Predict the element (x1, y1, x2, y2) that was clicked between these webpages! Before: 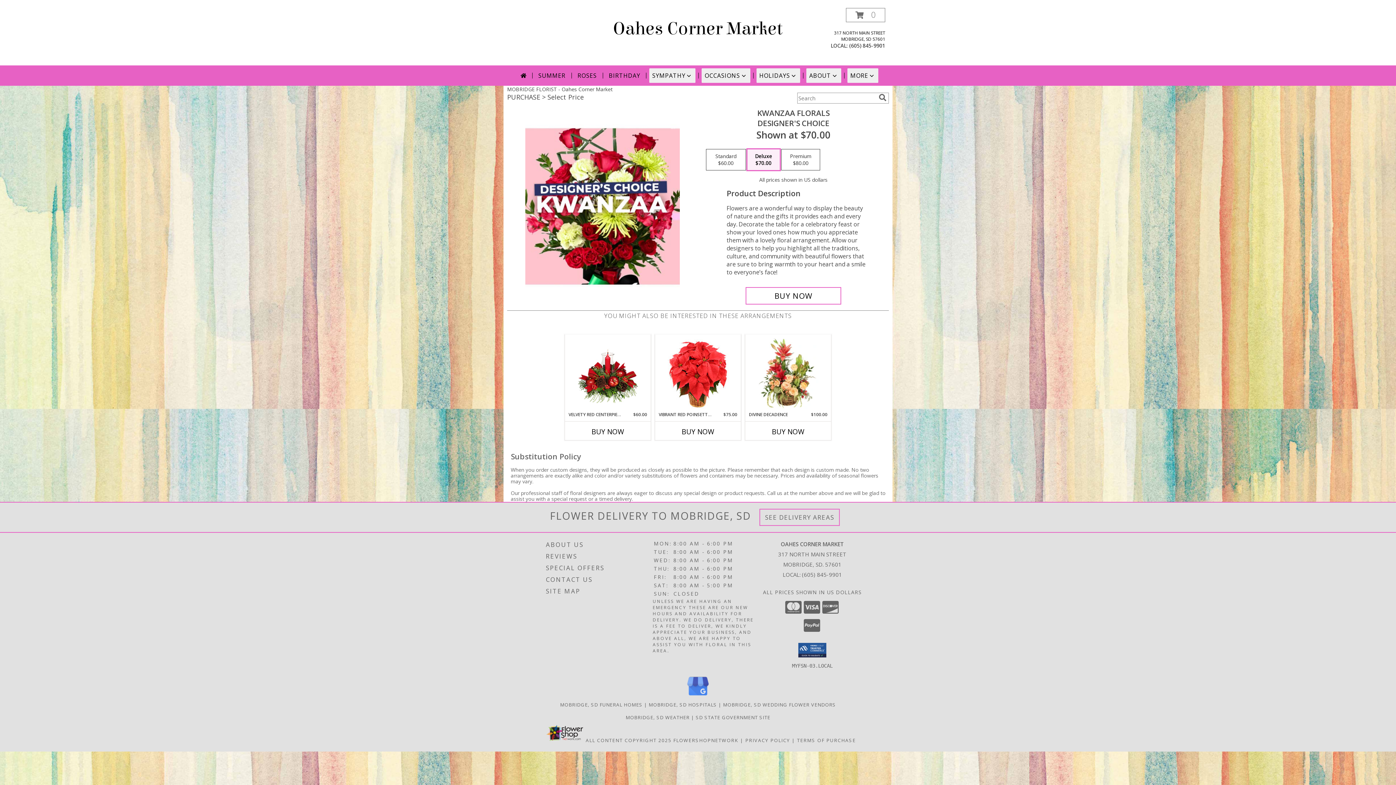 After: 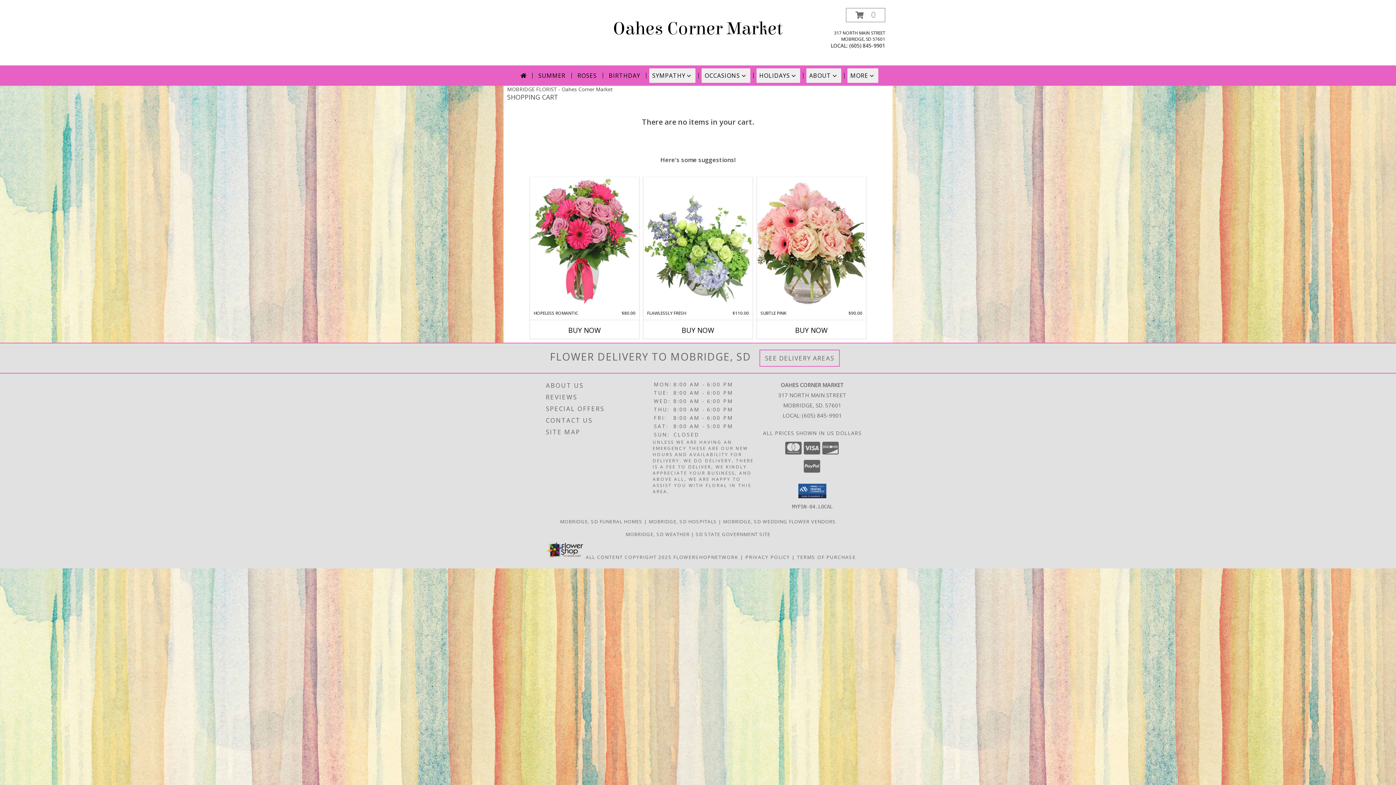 Action: bbox: (846, 8, 885, 22) label: View Items in Cart